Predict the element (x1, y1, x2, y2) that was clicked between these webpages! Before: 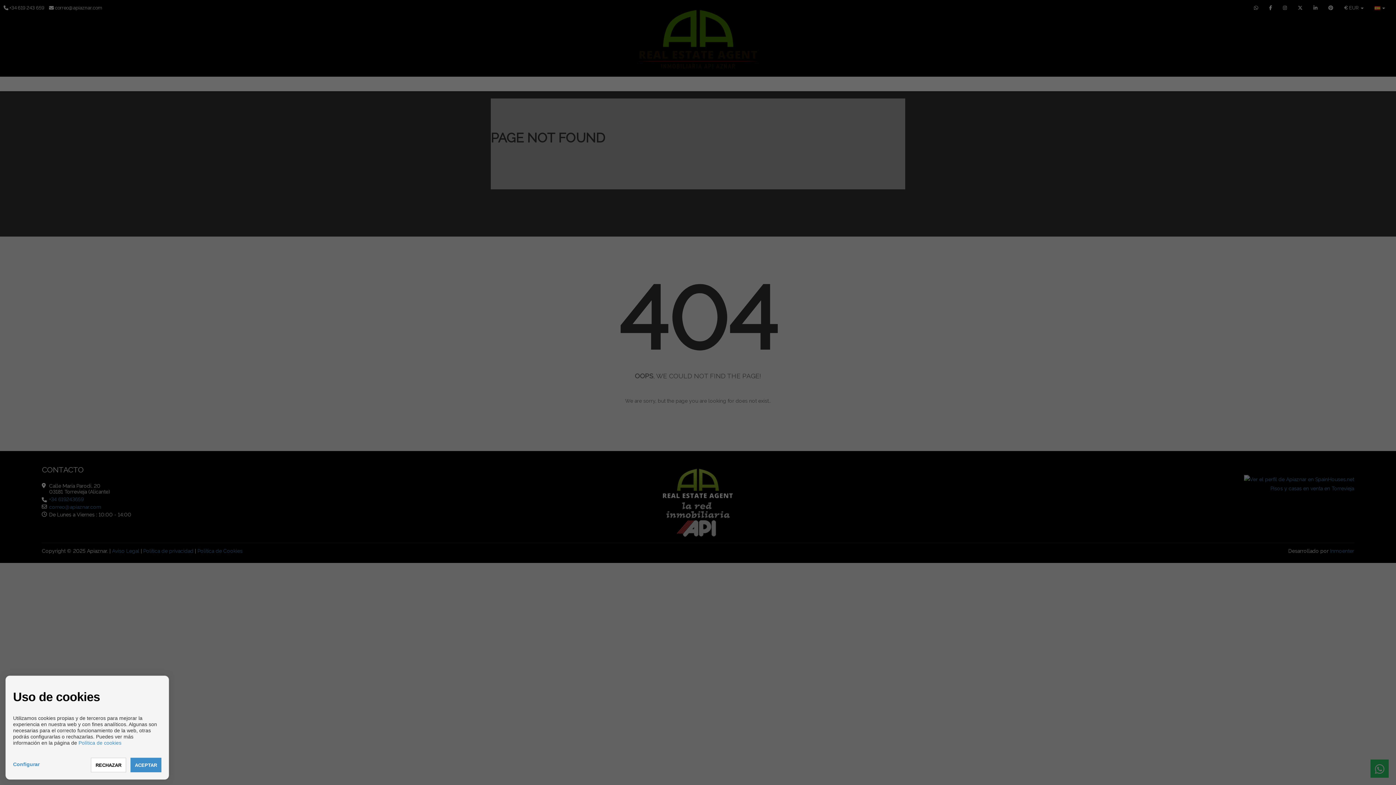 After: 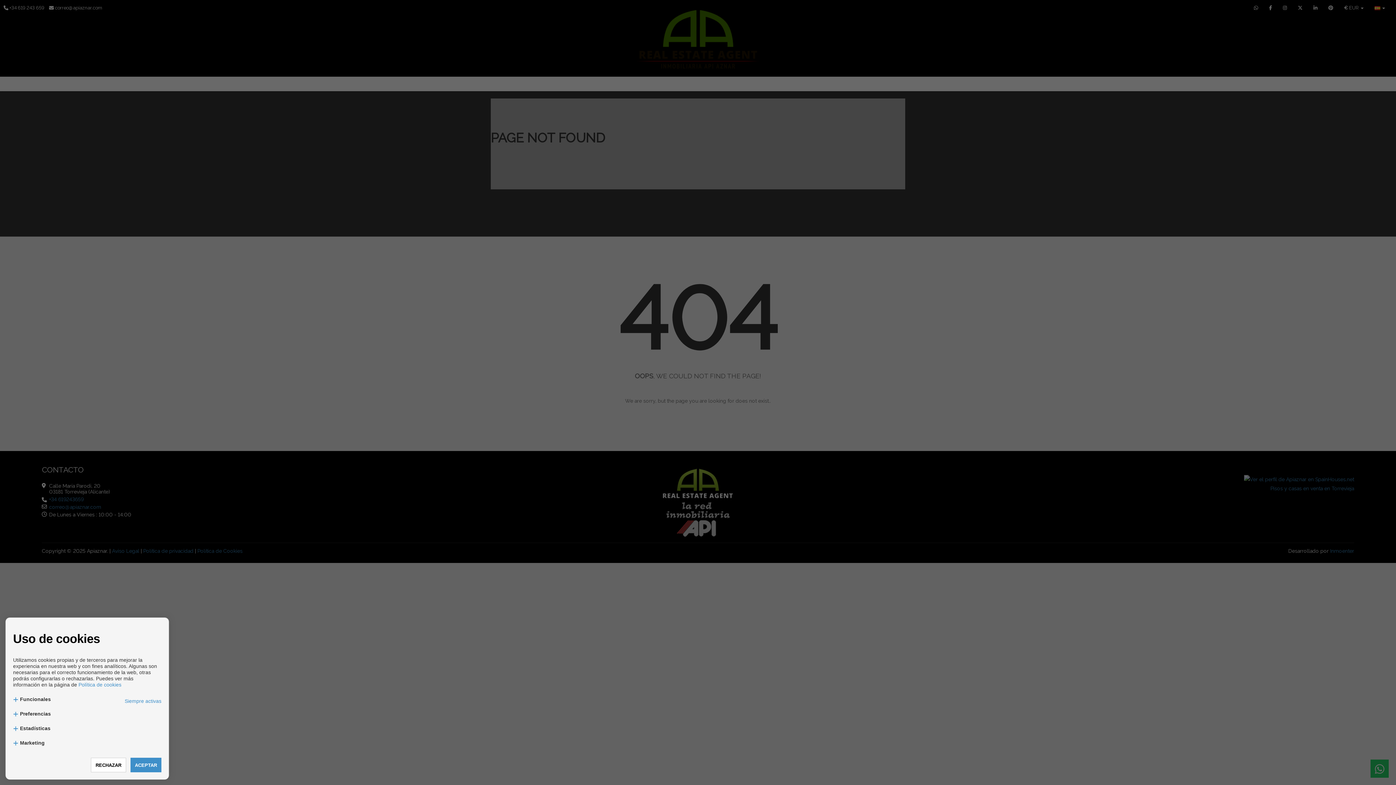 Action: label: Configurar bbox: (13, 761, 39, 767)